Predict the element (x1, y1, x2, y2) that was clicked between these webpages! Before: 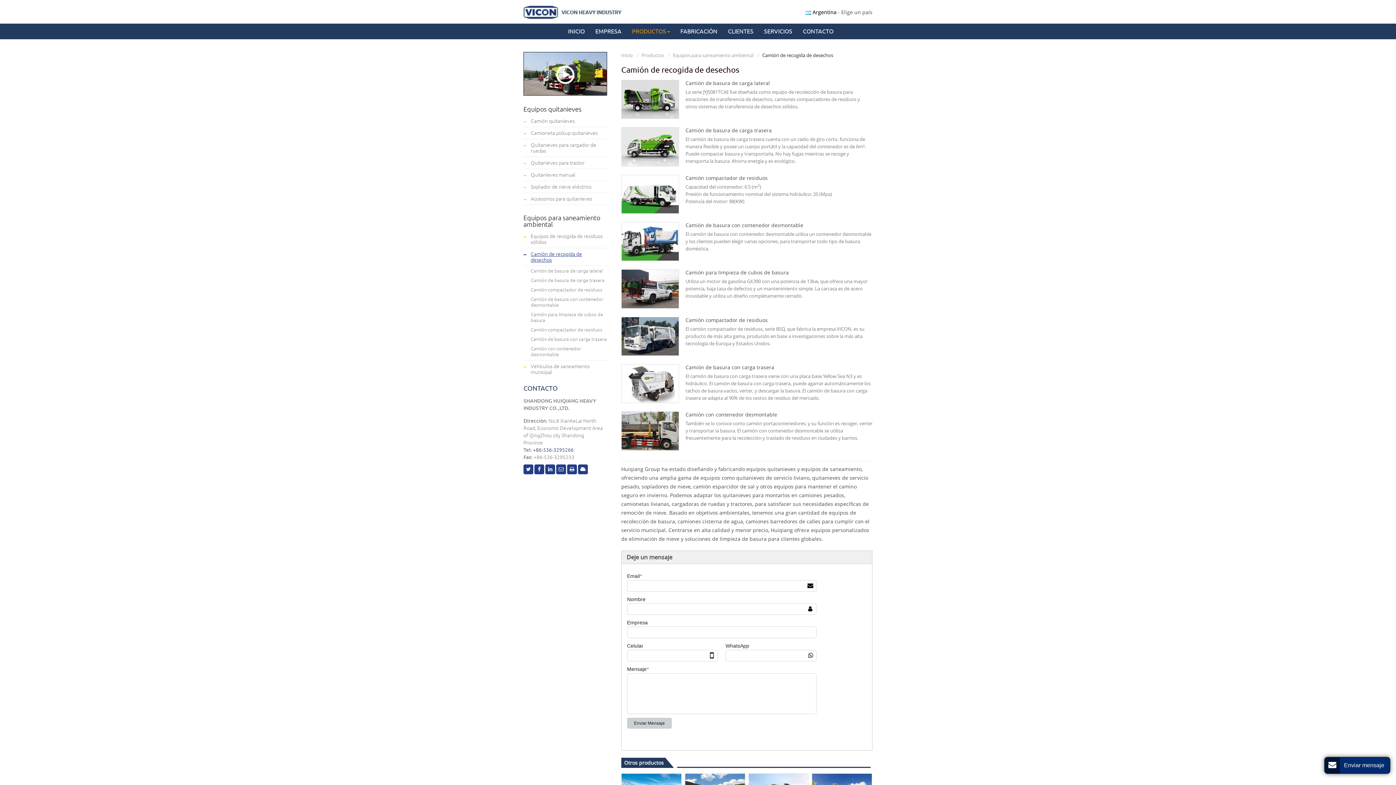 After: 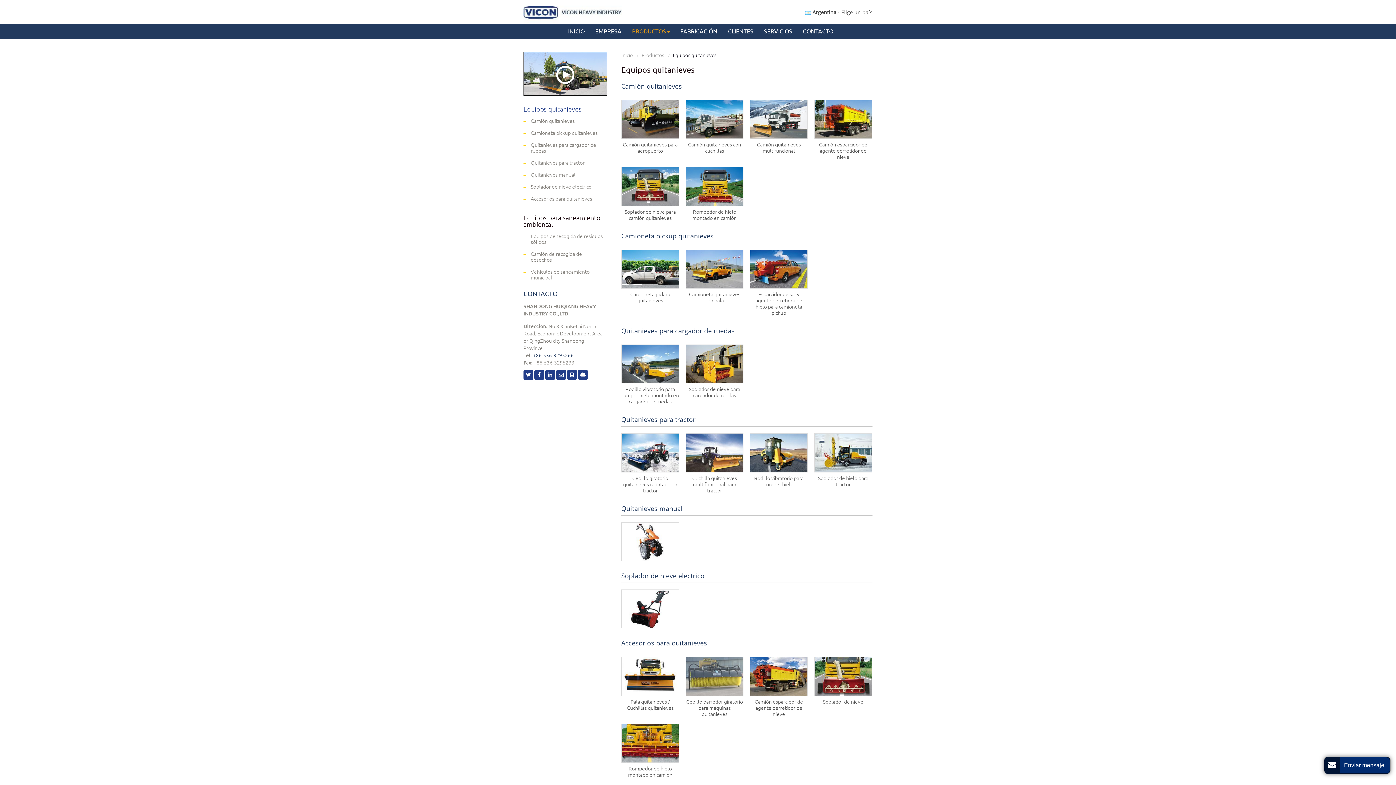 Action: bbox: (523, 102, 607, 115) label: Equipos quitanieves